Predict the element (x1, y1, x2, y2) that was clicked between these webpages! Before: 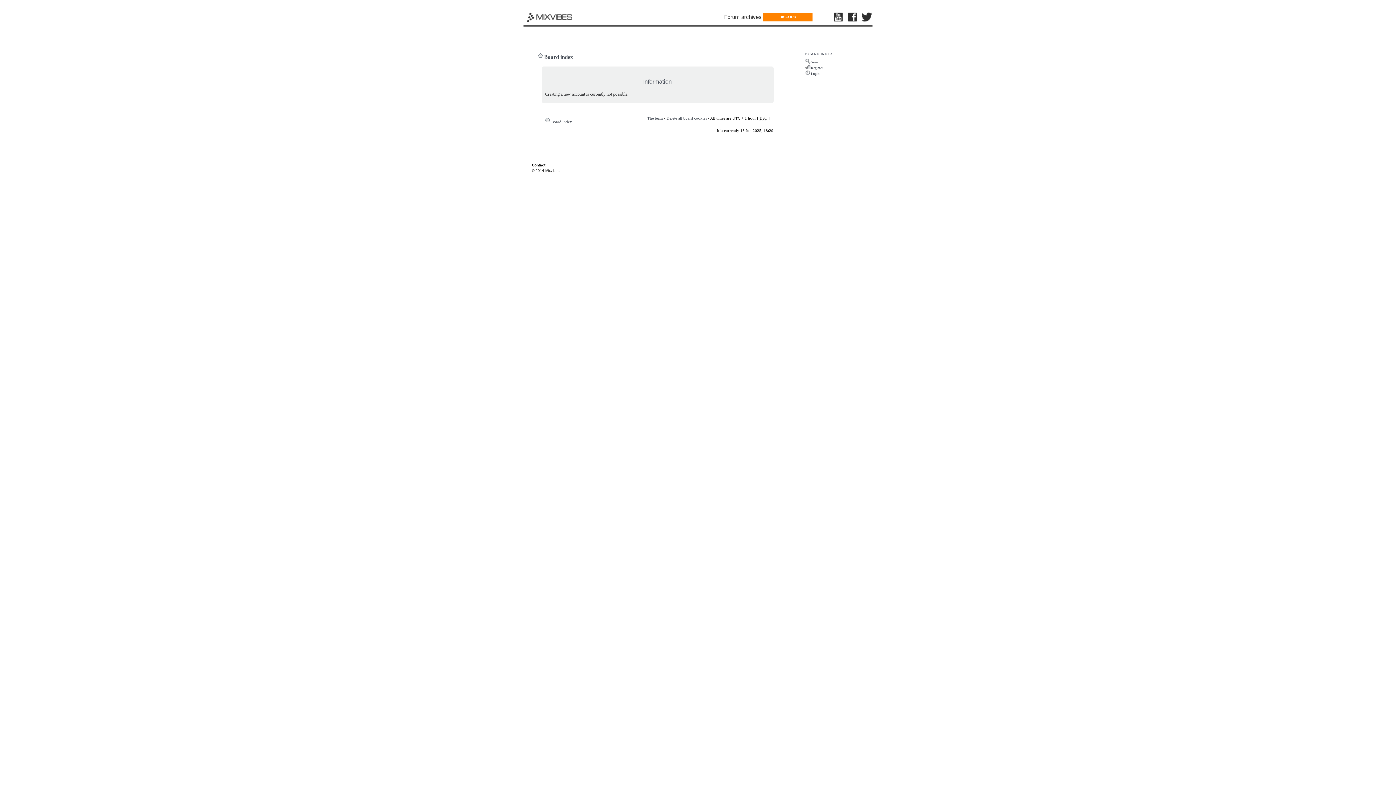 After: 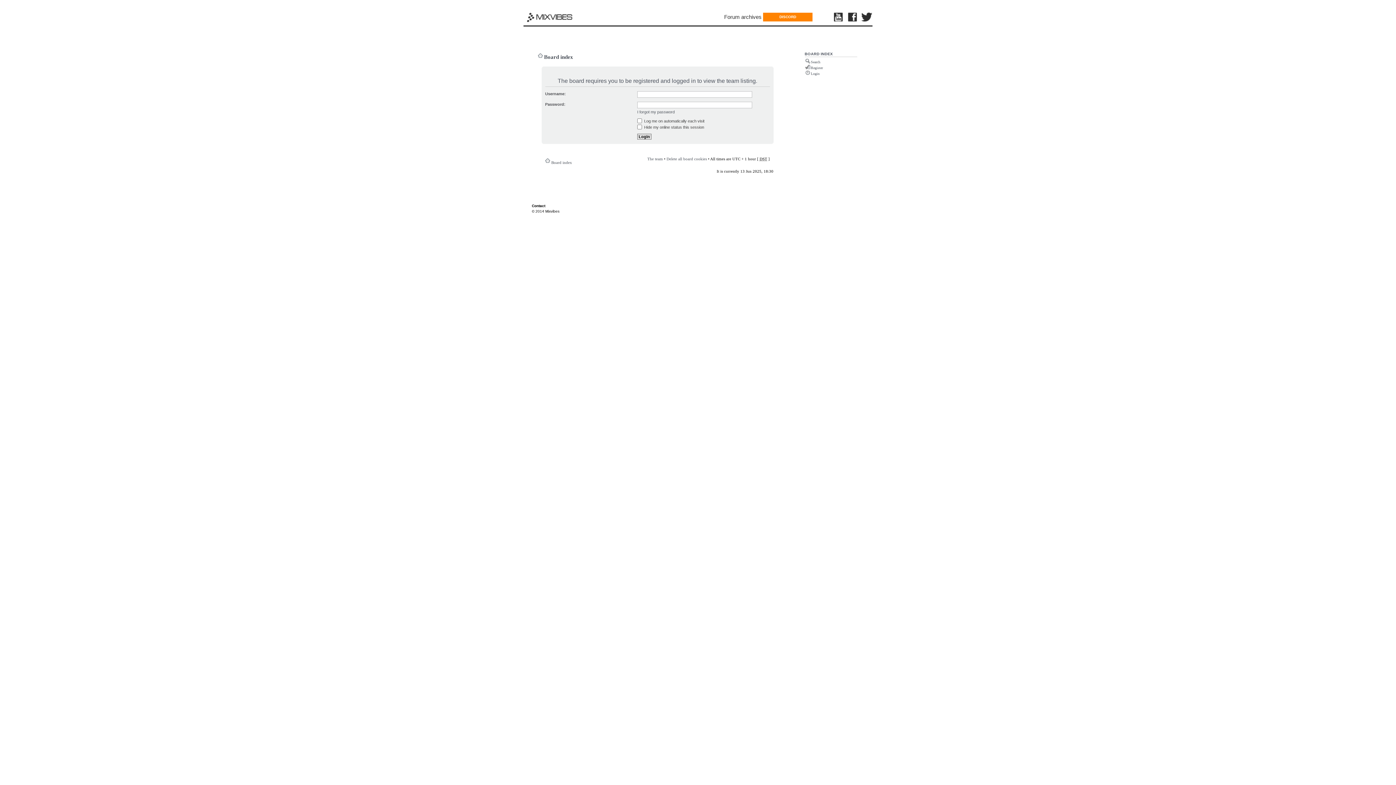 Action: label: The team bbox: (647, 115, 663, 120)